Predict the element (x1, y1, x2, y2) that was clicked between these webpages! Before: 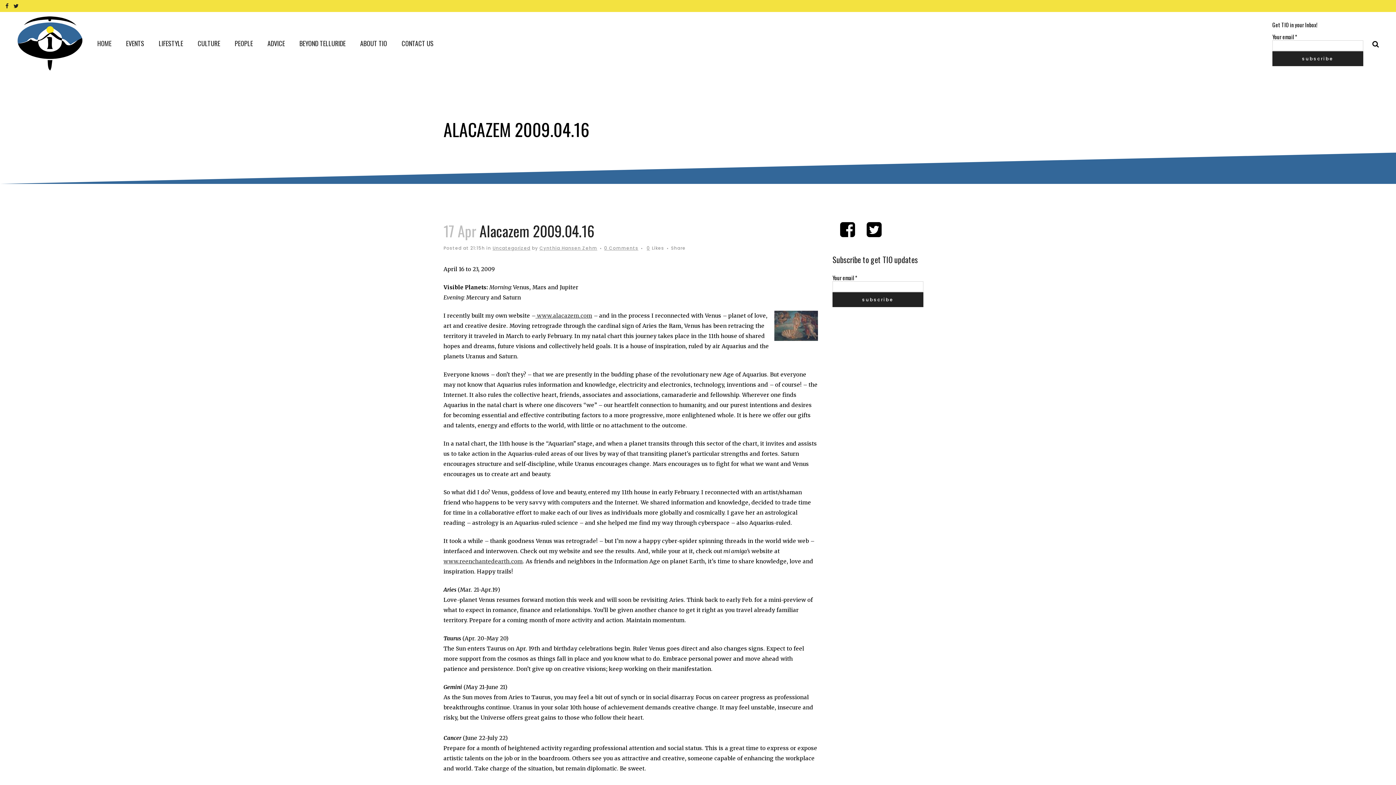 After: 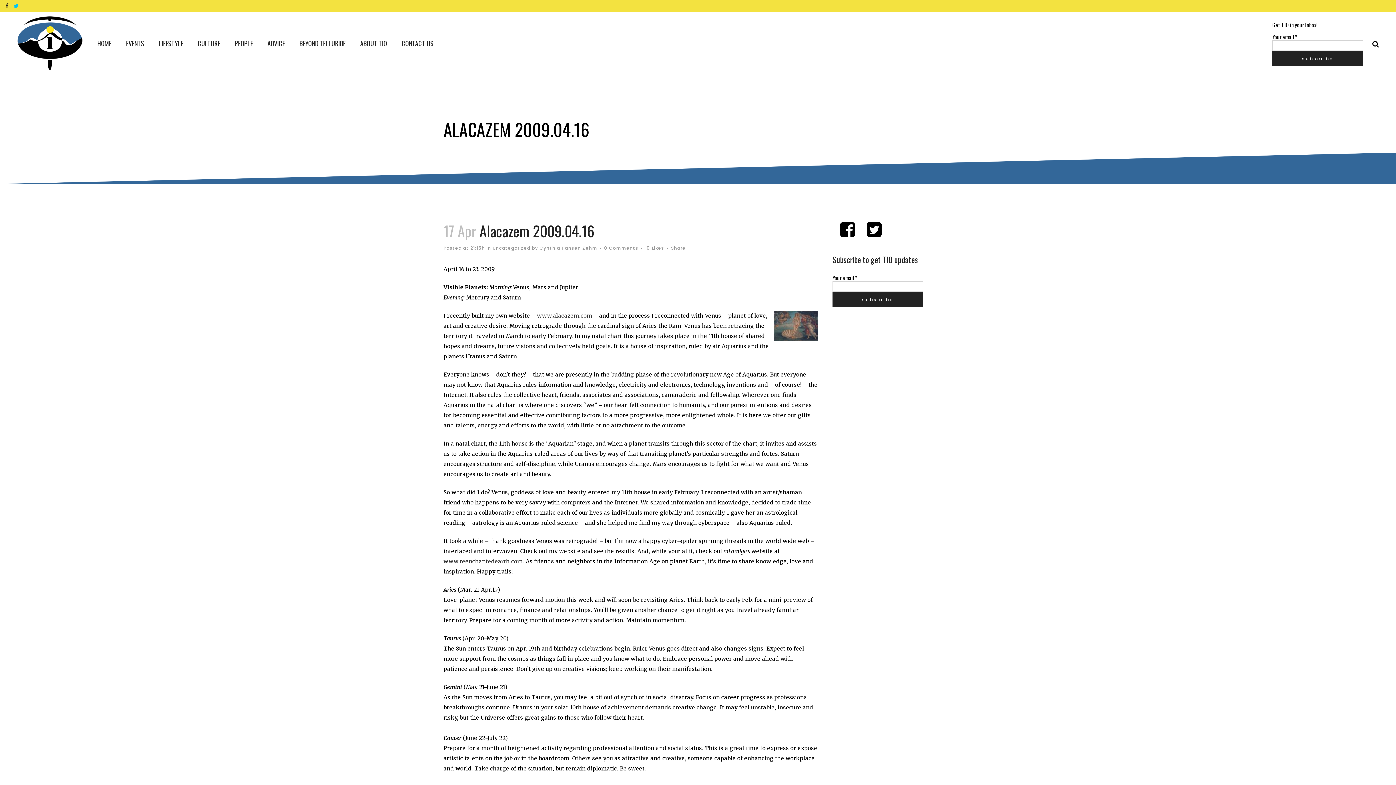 Action: bbox: (11, 0, 23, 12)